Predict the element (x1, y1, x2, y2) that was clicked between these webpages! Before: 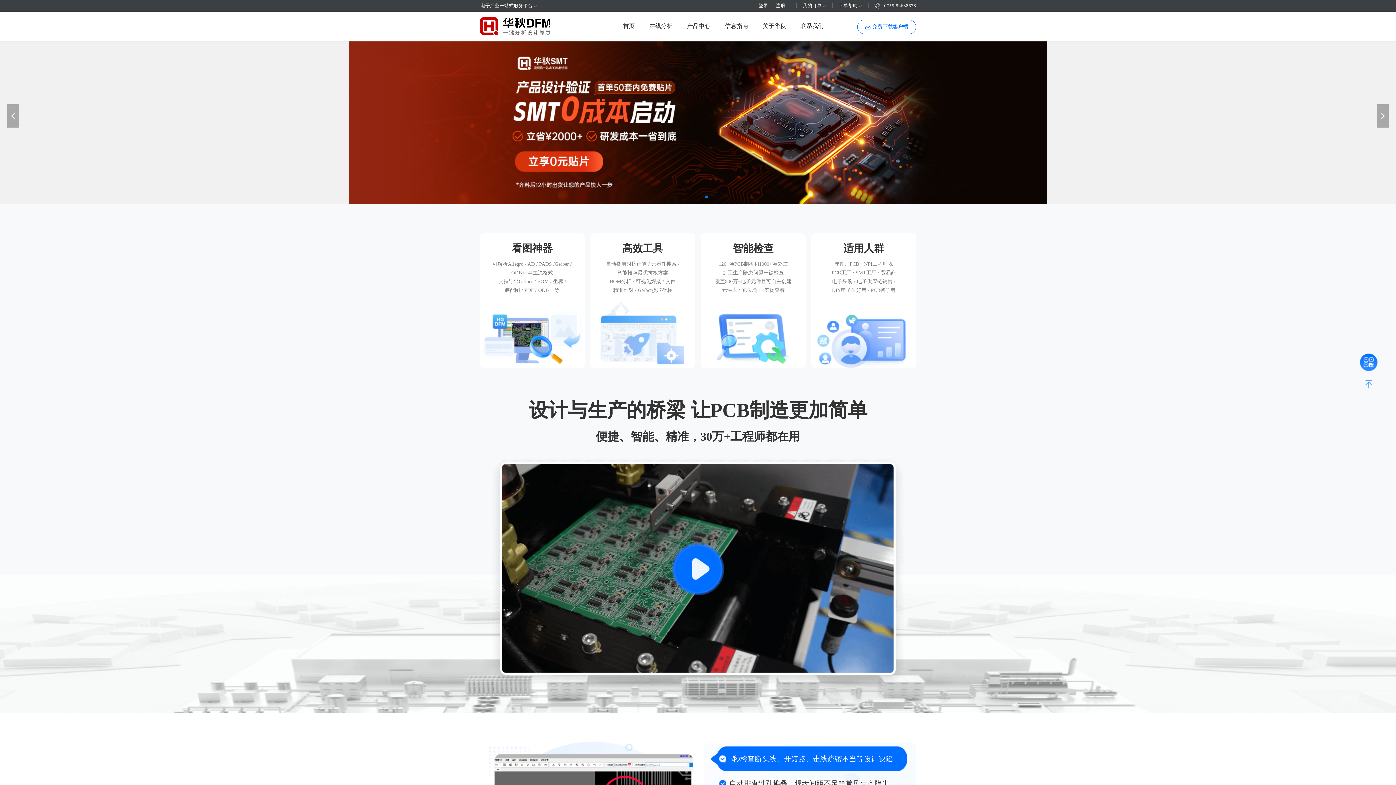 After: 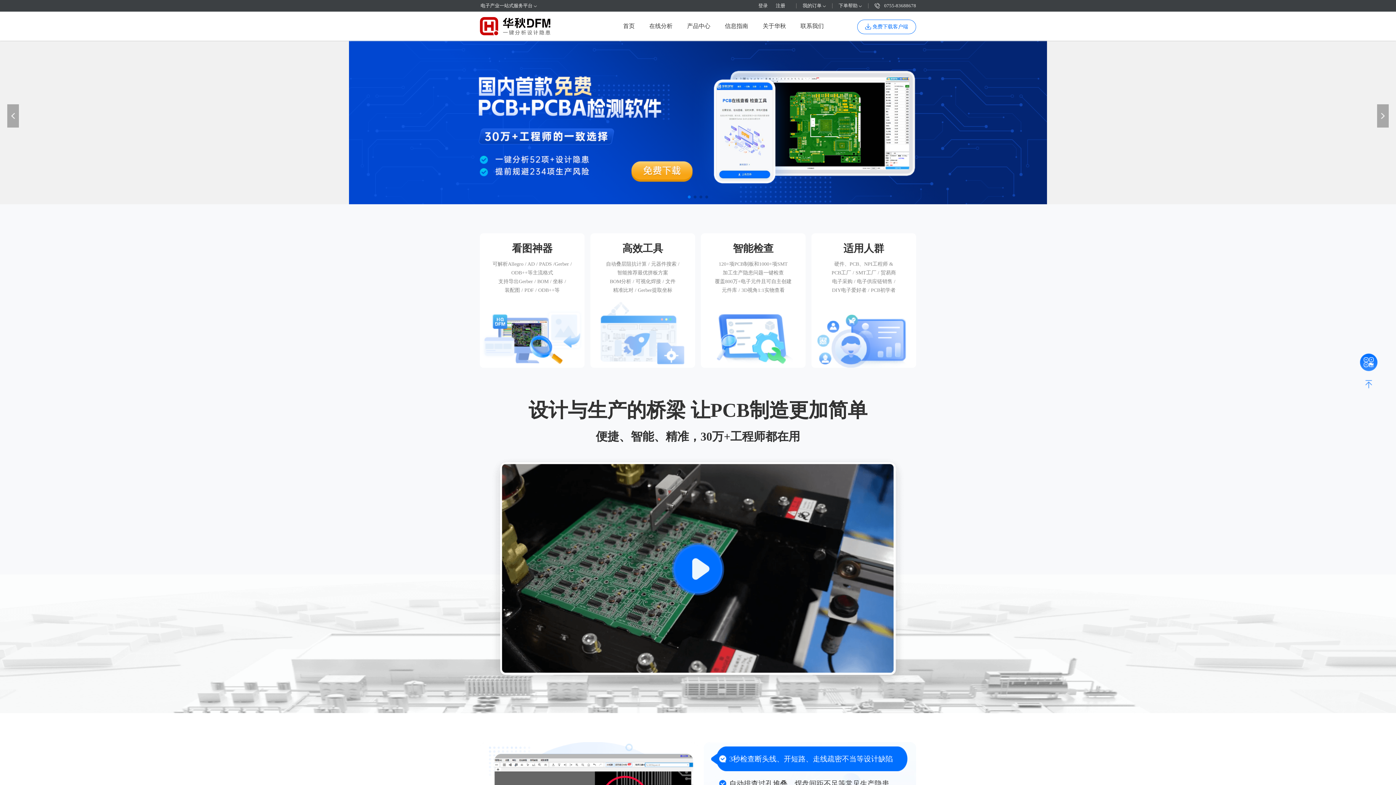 Action: bbox: (0, 40, 1396, 204)